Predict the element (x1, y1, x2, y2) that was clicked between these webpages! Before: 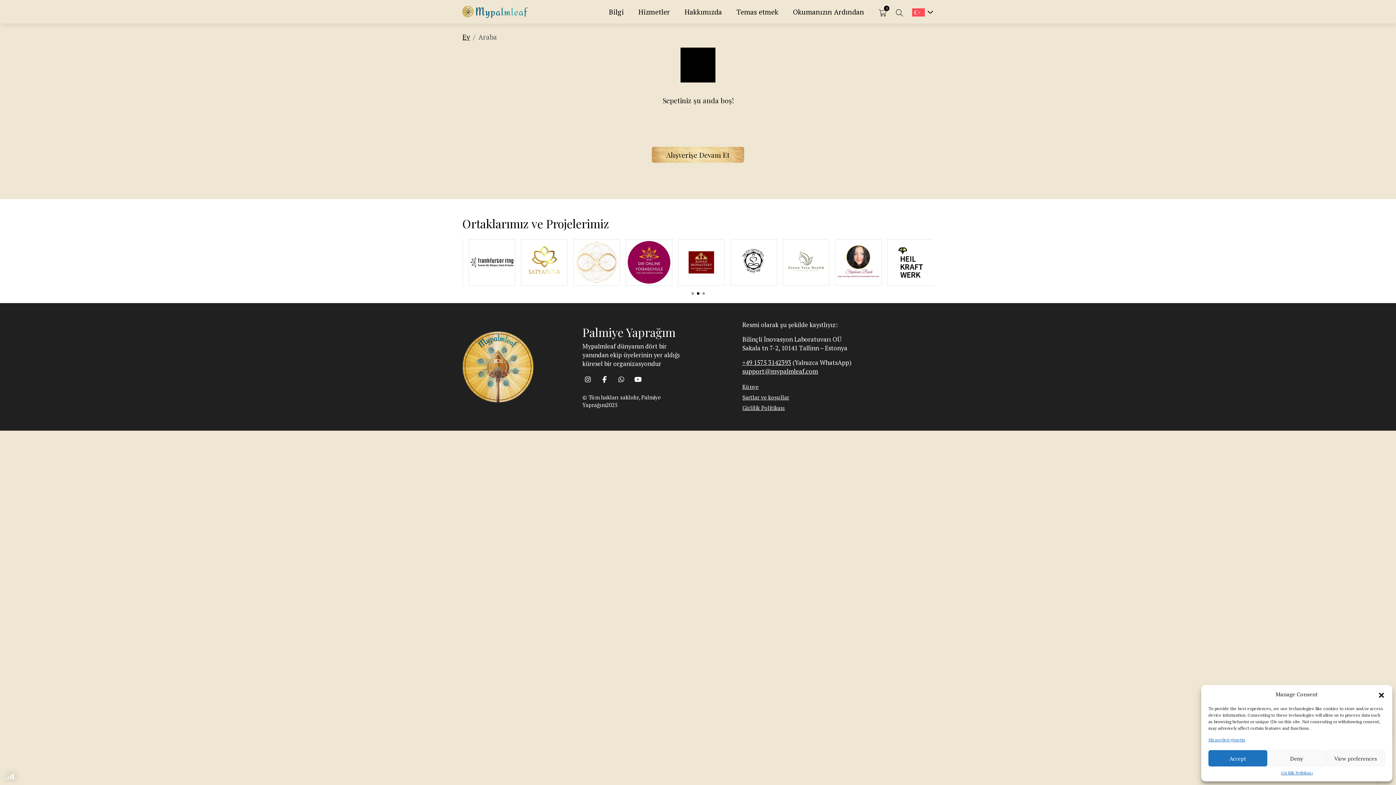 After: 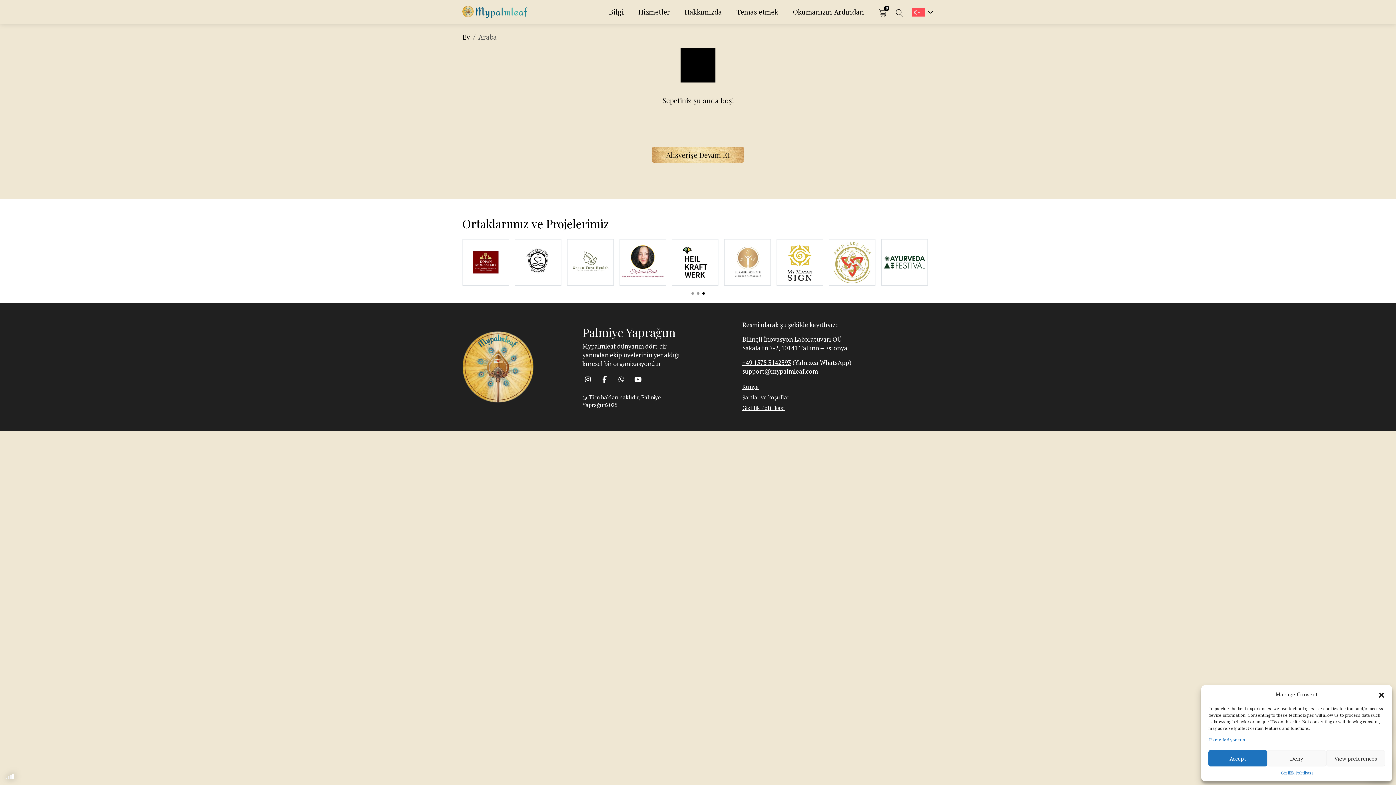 Action: bbox: (702, 292, 704, 295) label: View slide 3